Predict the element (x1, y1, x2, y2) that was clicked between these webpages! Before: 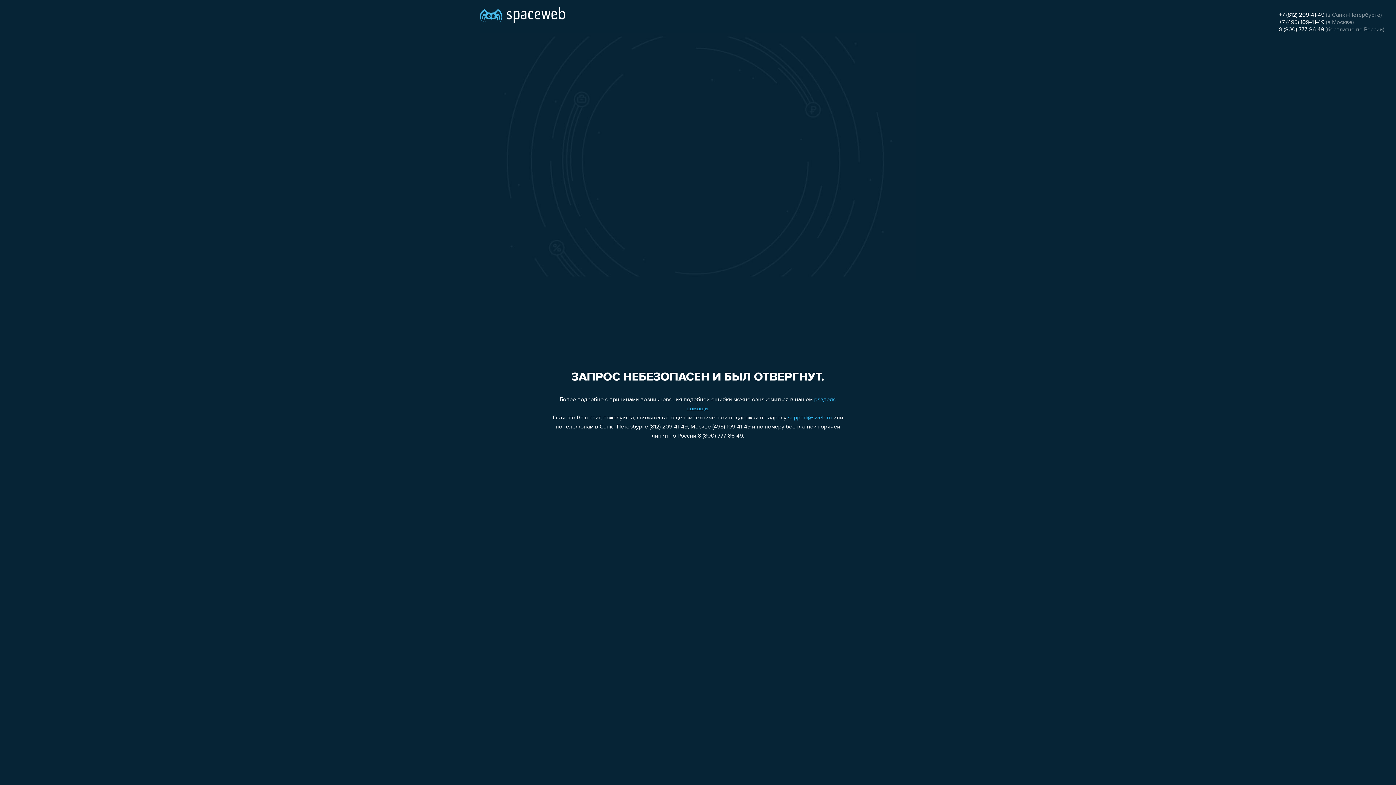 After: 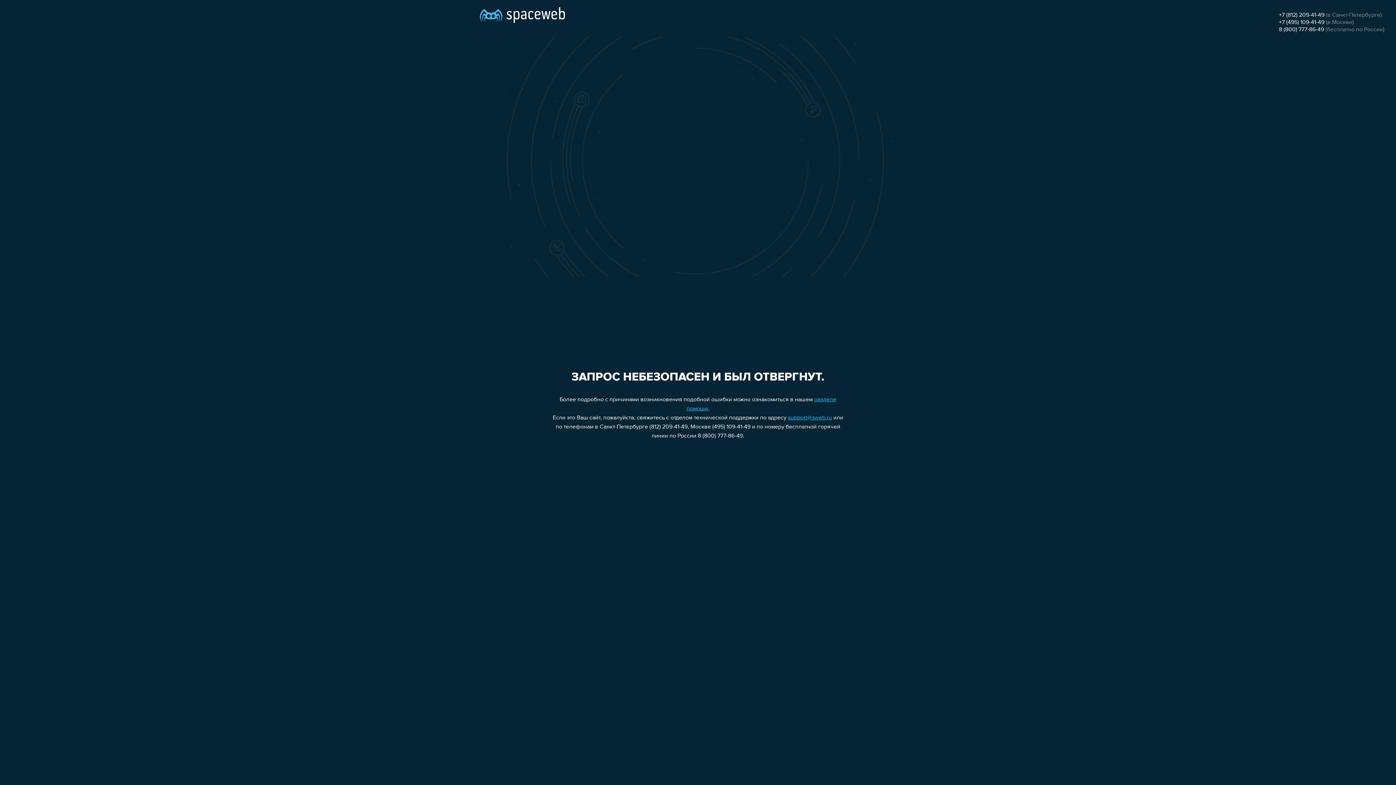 Action: bbox: (788, 415, 832, 421) label: support@sweb.ru